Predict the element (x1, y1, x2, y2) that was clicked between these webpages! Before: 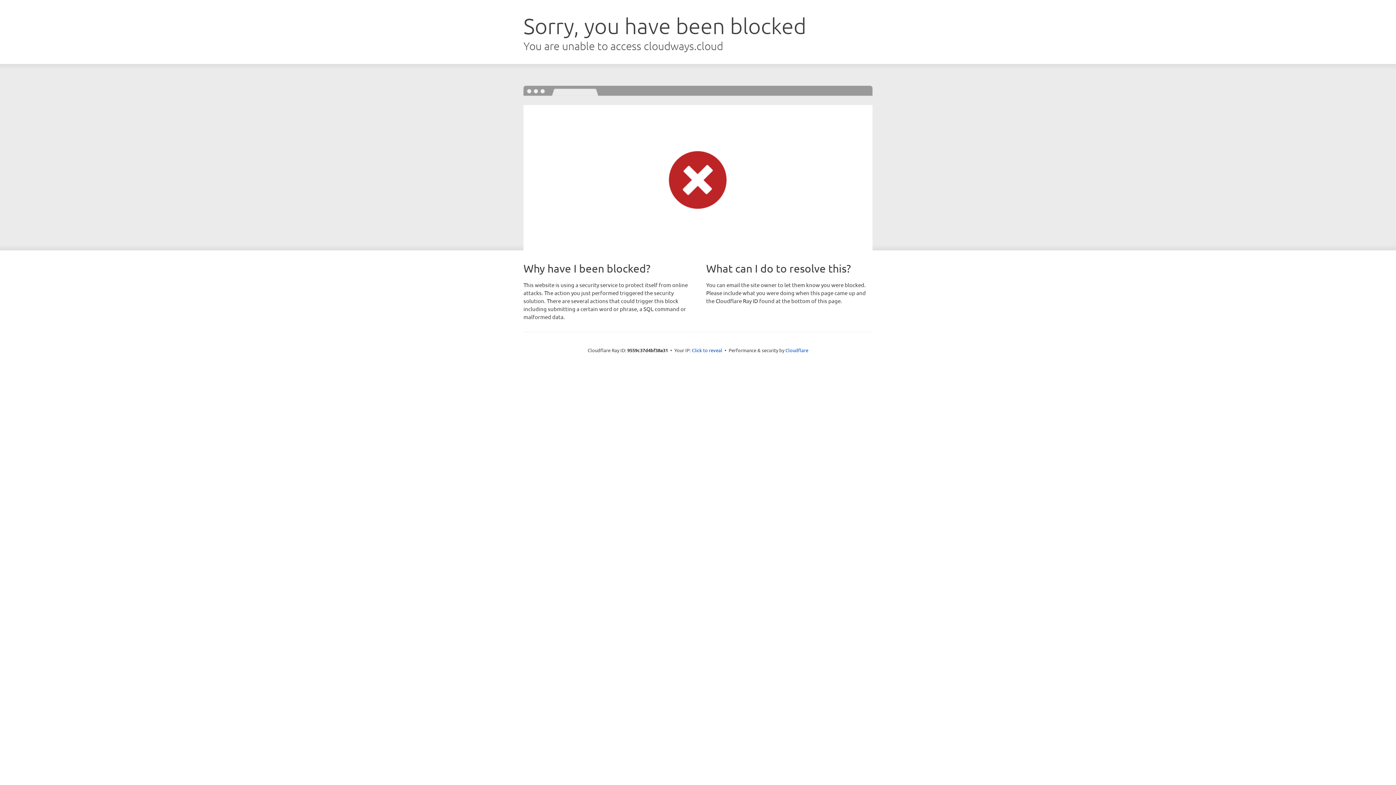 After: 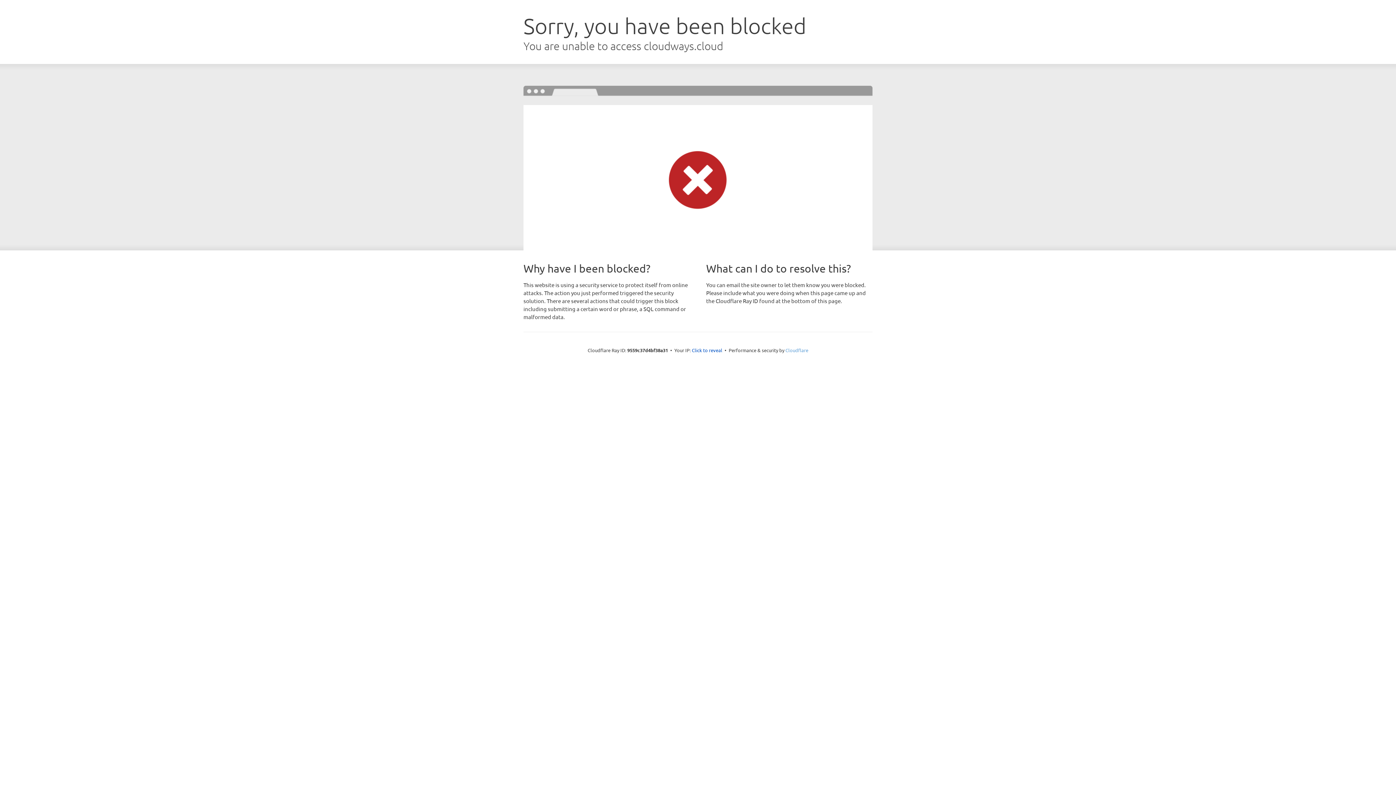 Action: label: Cloudflare bbox: (785, 347, 808, 353)